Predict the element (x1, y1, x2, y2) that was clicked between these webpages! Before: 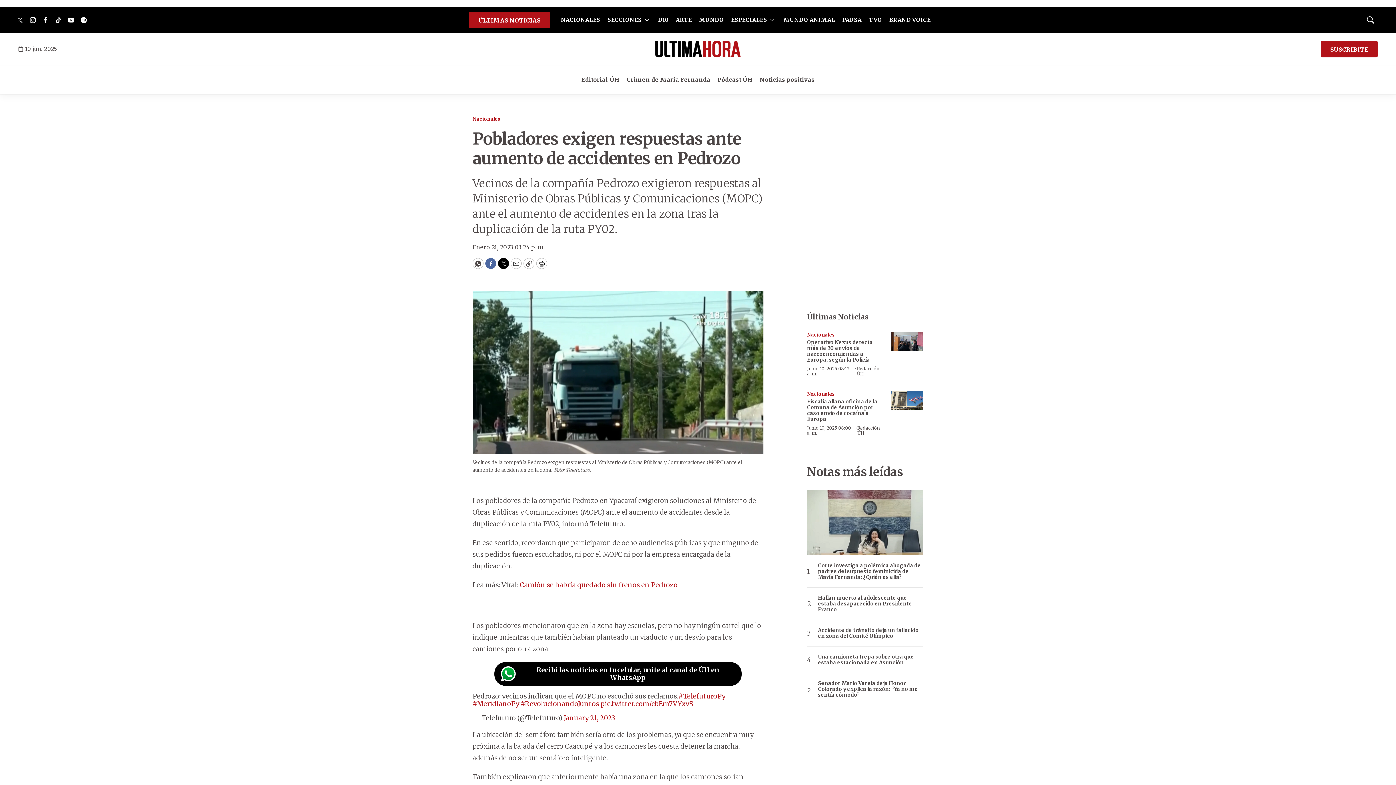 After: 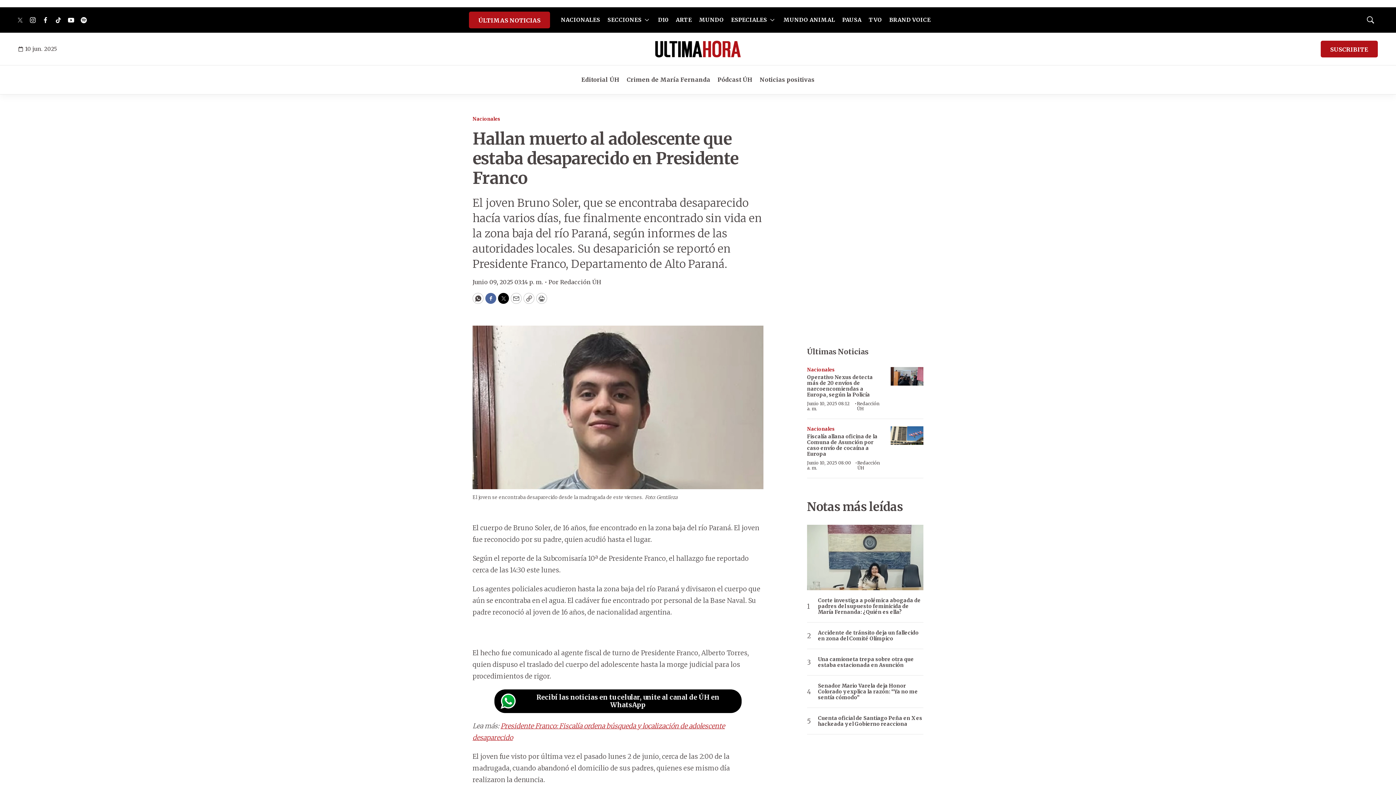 Action: bbox: (818, 595, 923, 612) label: Hallan muerto al adolescente que estaba desaparecido en Presidente Franco